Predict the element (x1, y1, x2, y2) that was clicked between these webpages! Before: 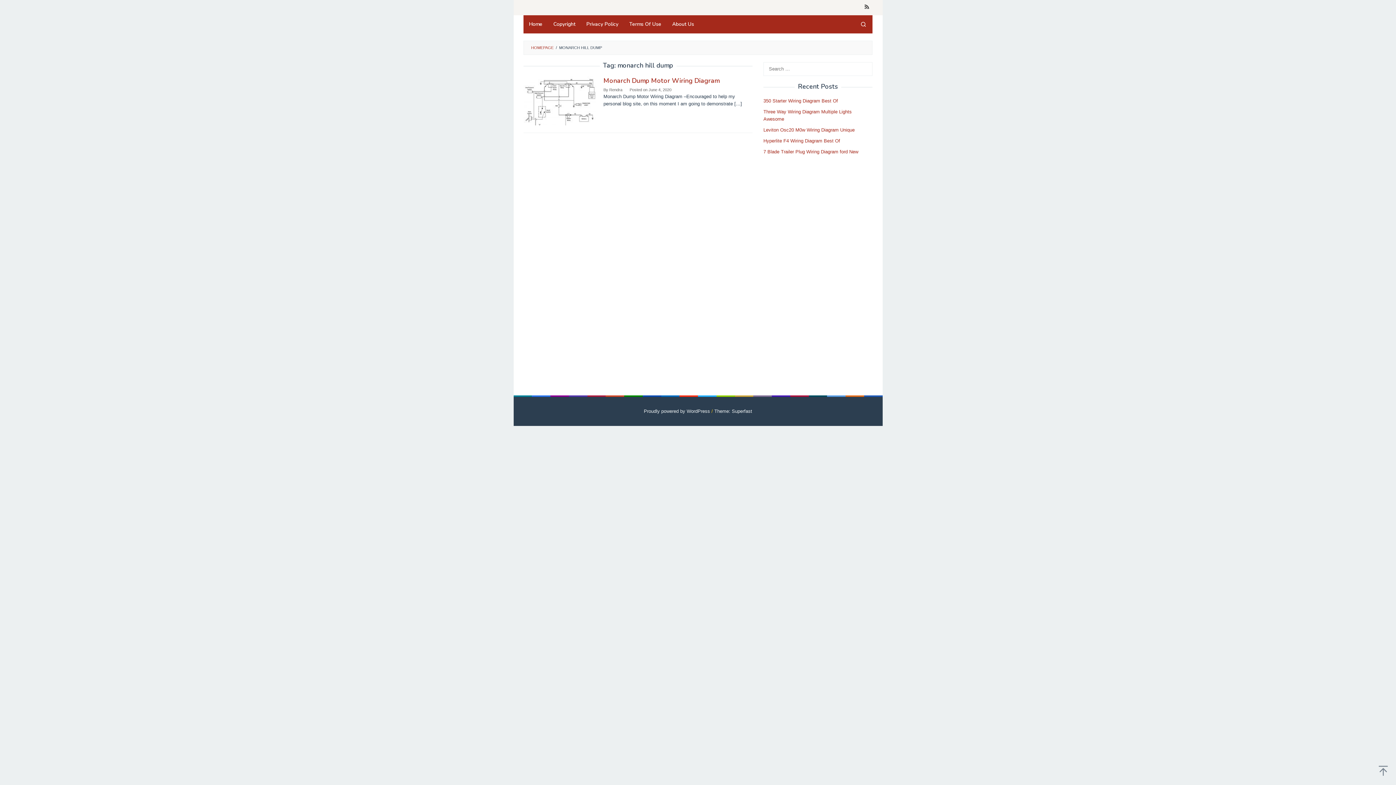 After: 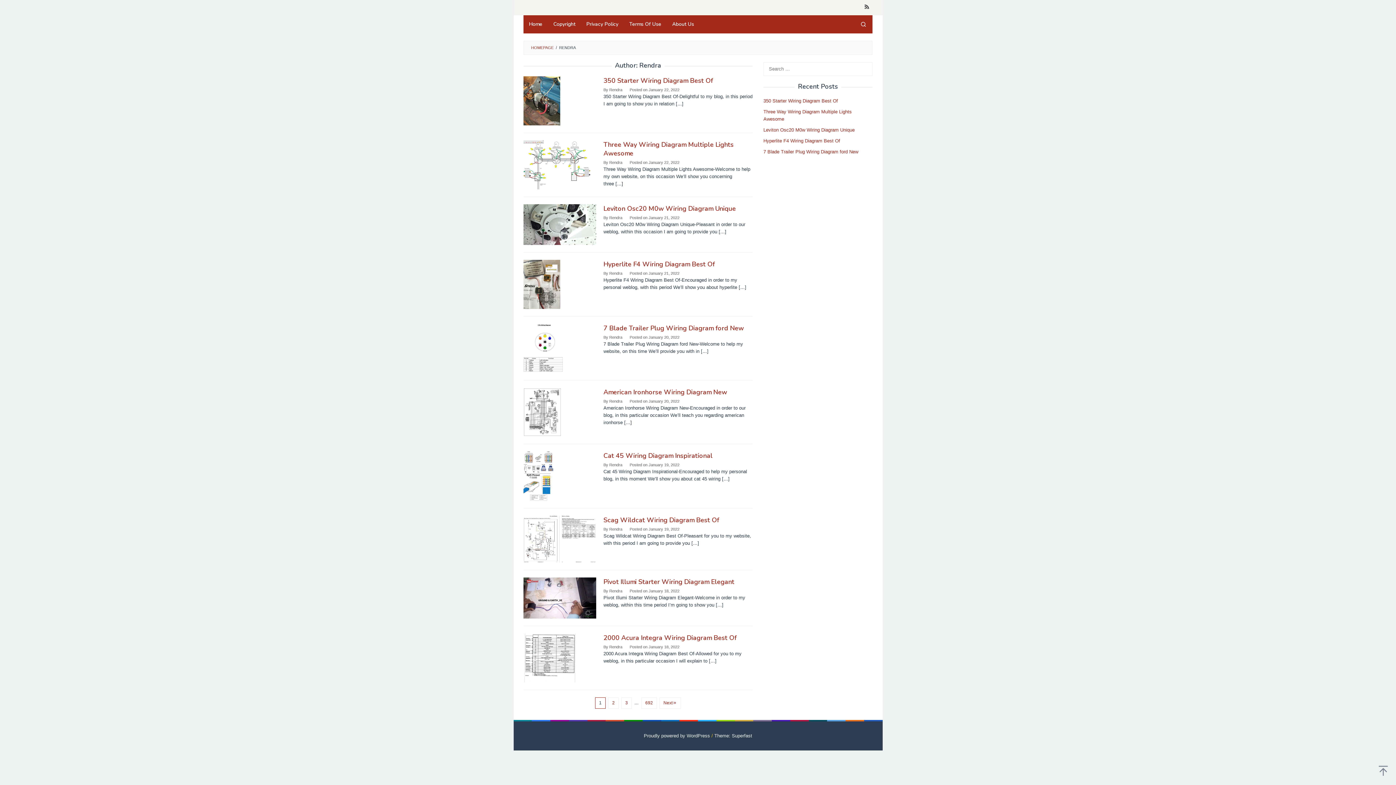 Action: bbox: (609, 87, 622, 92) label: Rendra